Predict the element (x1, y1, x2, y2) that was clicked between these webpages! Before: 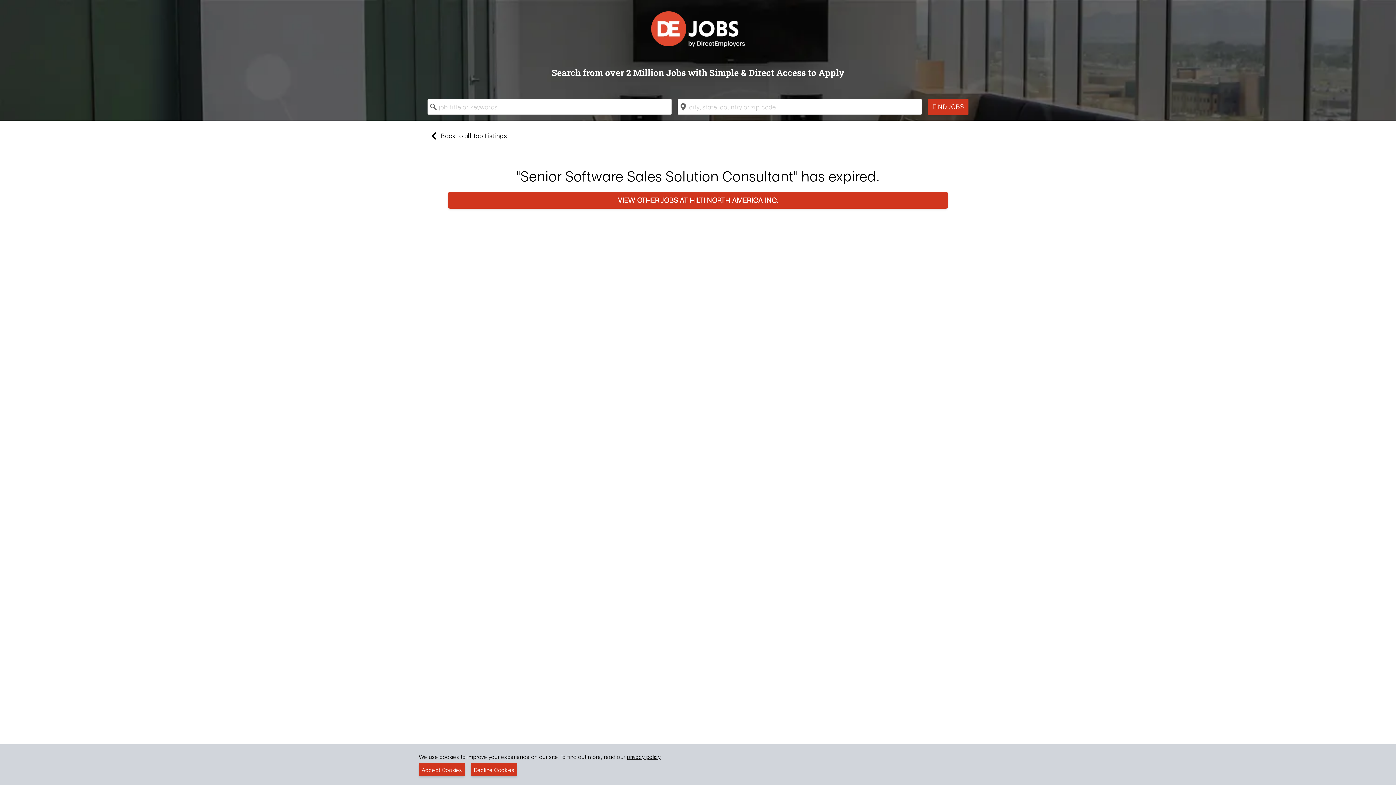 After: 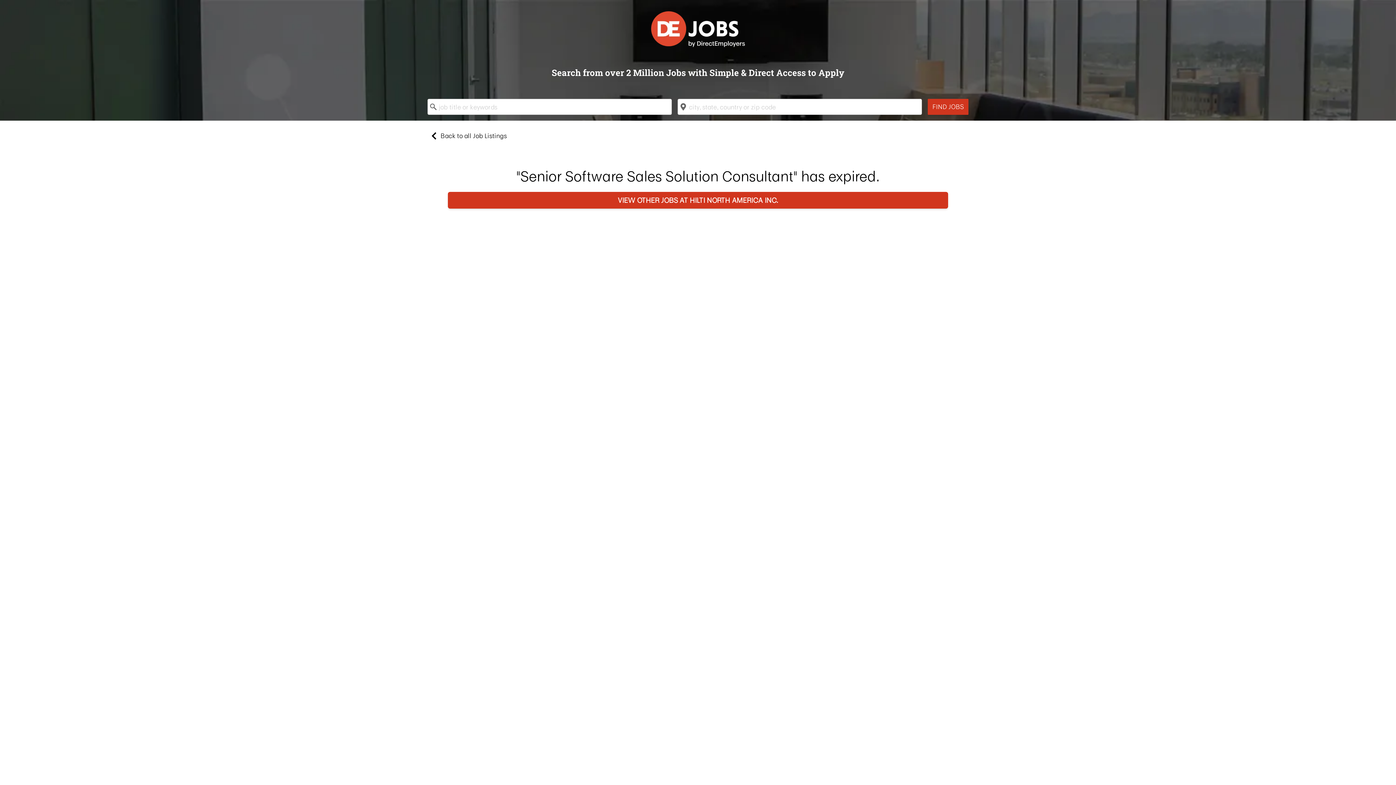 Action: bbox: (470, 763, 517, 776) label: Decline Cookies